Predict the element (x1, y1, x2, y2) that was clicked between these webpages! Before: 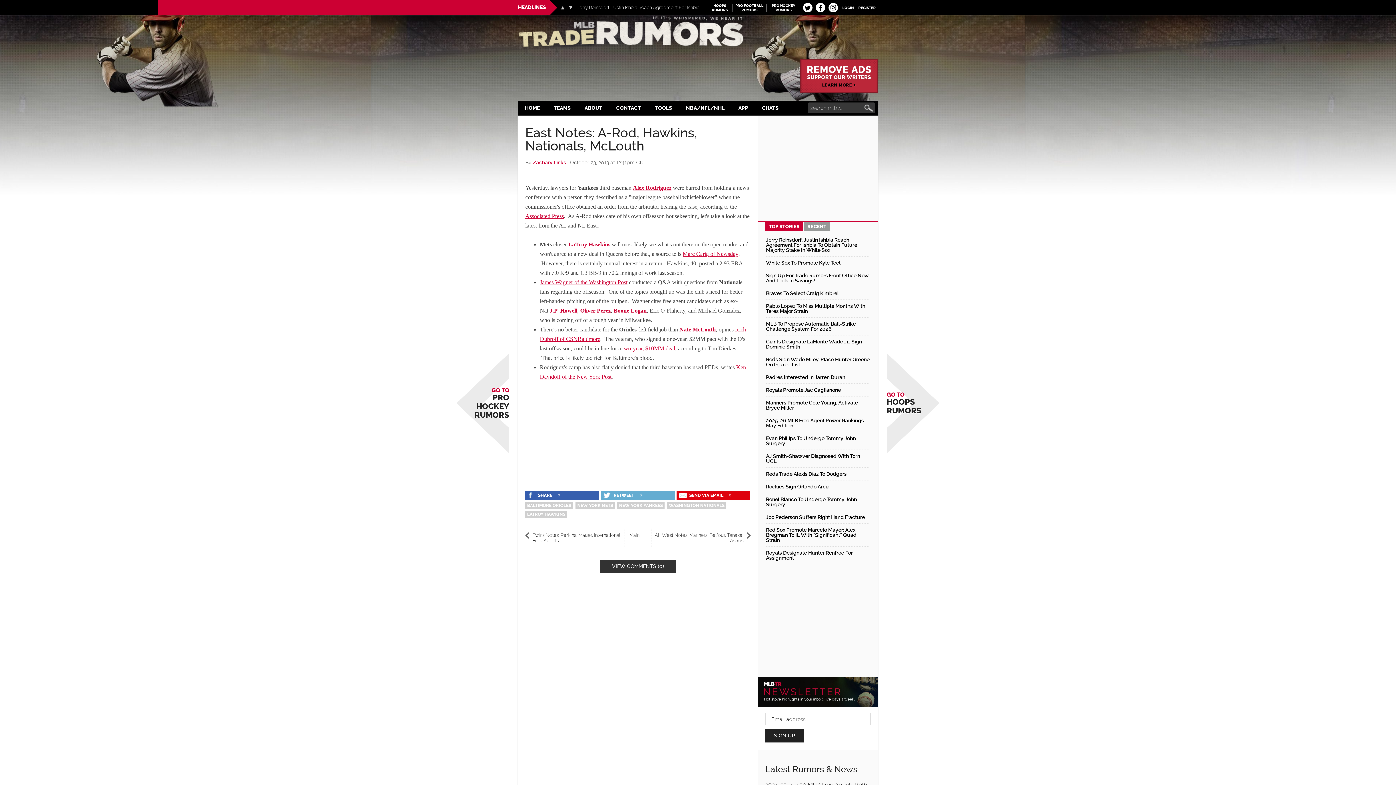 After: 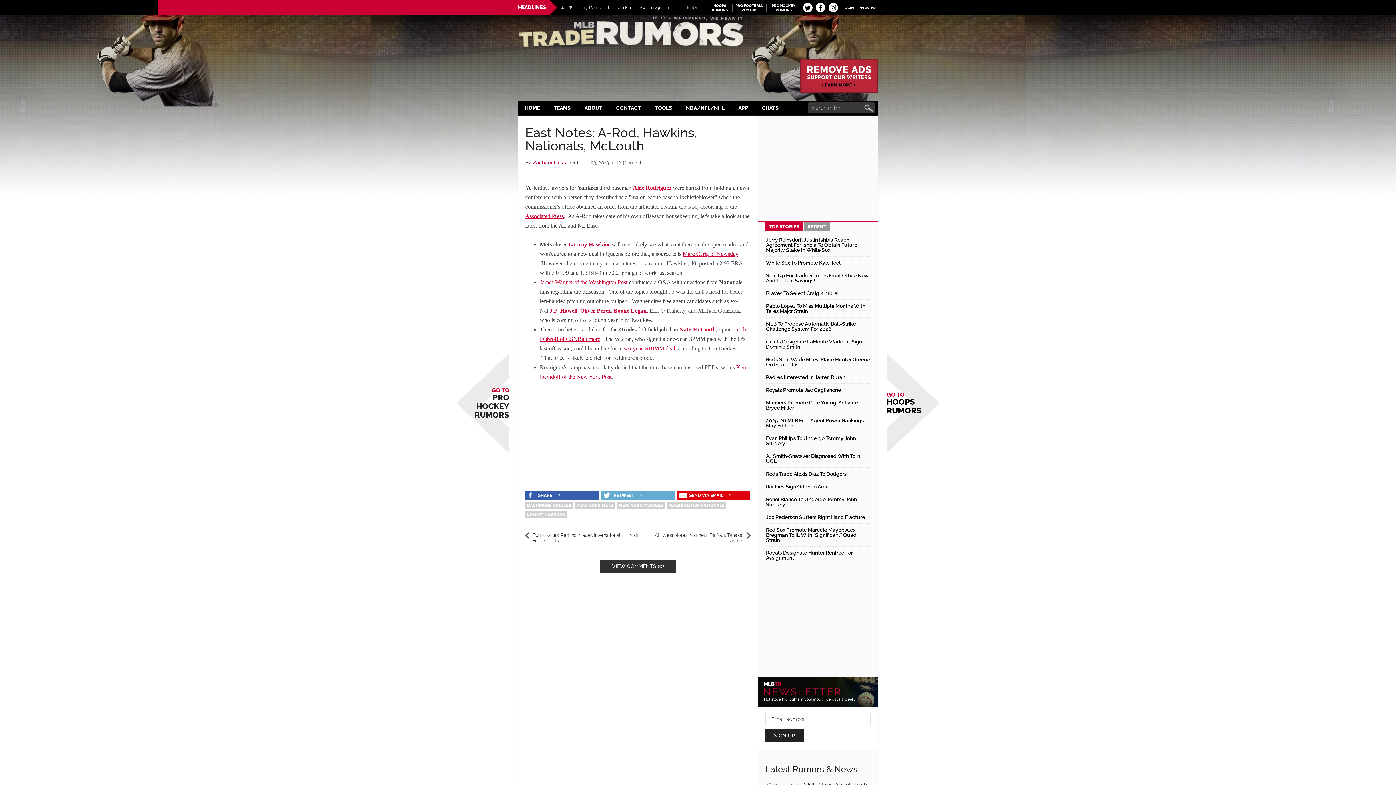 Action: bbox: (886, 391, 932, 415) label: GO TO
HOOPS RUMORS